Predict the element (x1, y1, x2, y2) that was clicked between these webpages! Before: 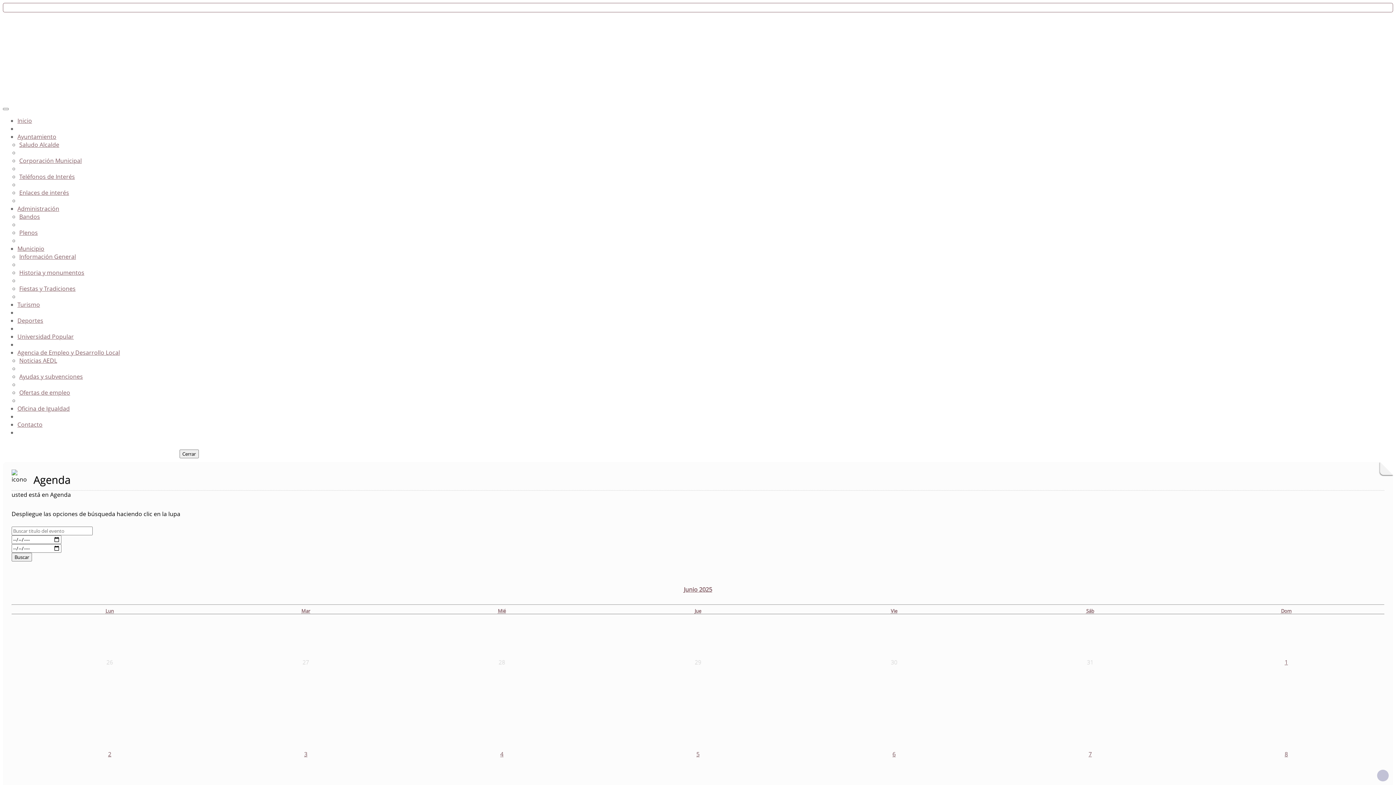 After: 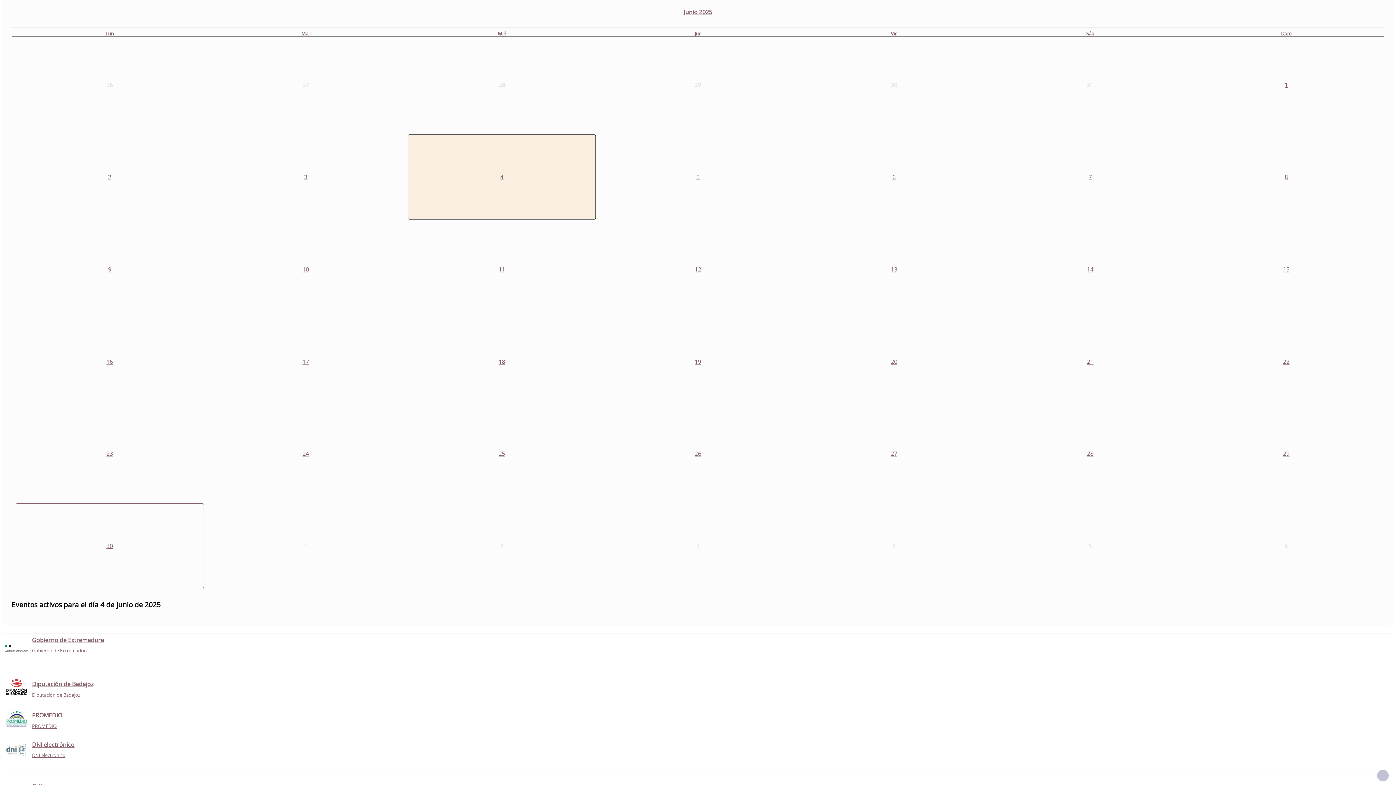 Action: bbox: (407, 712, 596, 796) label: 4